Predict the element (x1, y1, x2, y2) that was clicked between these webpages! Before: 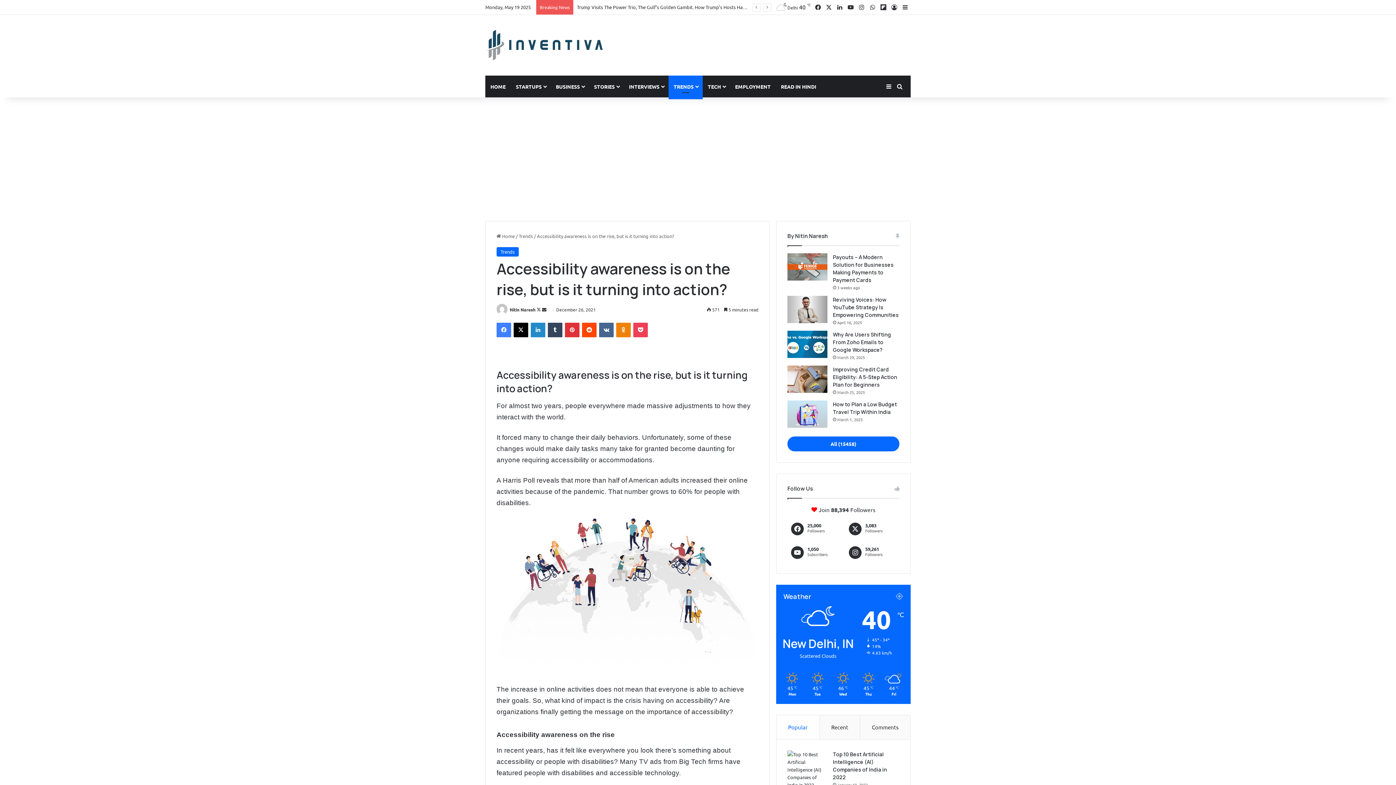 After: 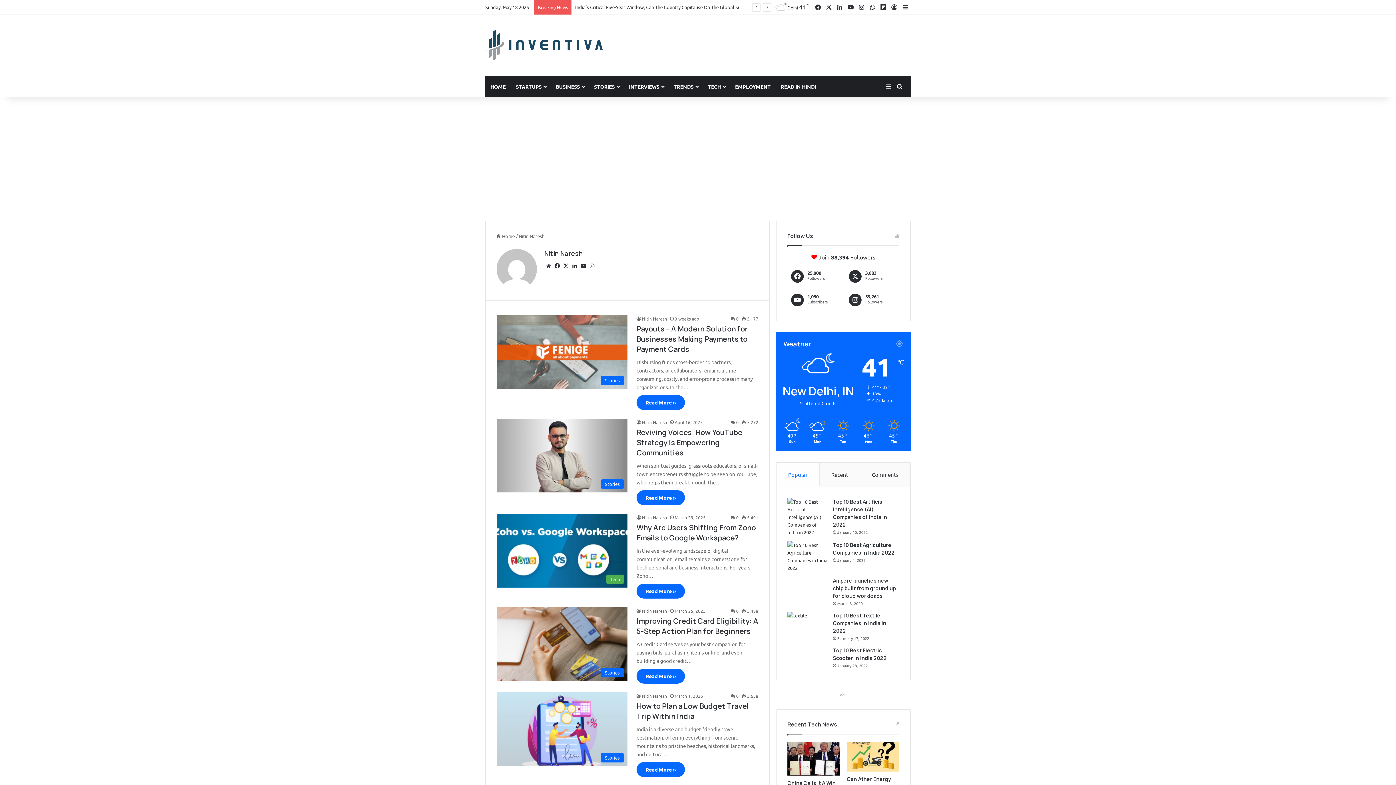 Action: bbox: (787, 436, 899, 451) label: All (15458)